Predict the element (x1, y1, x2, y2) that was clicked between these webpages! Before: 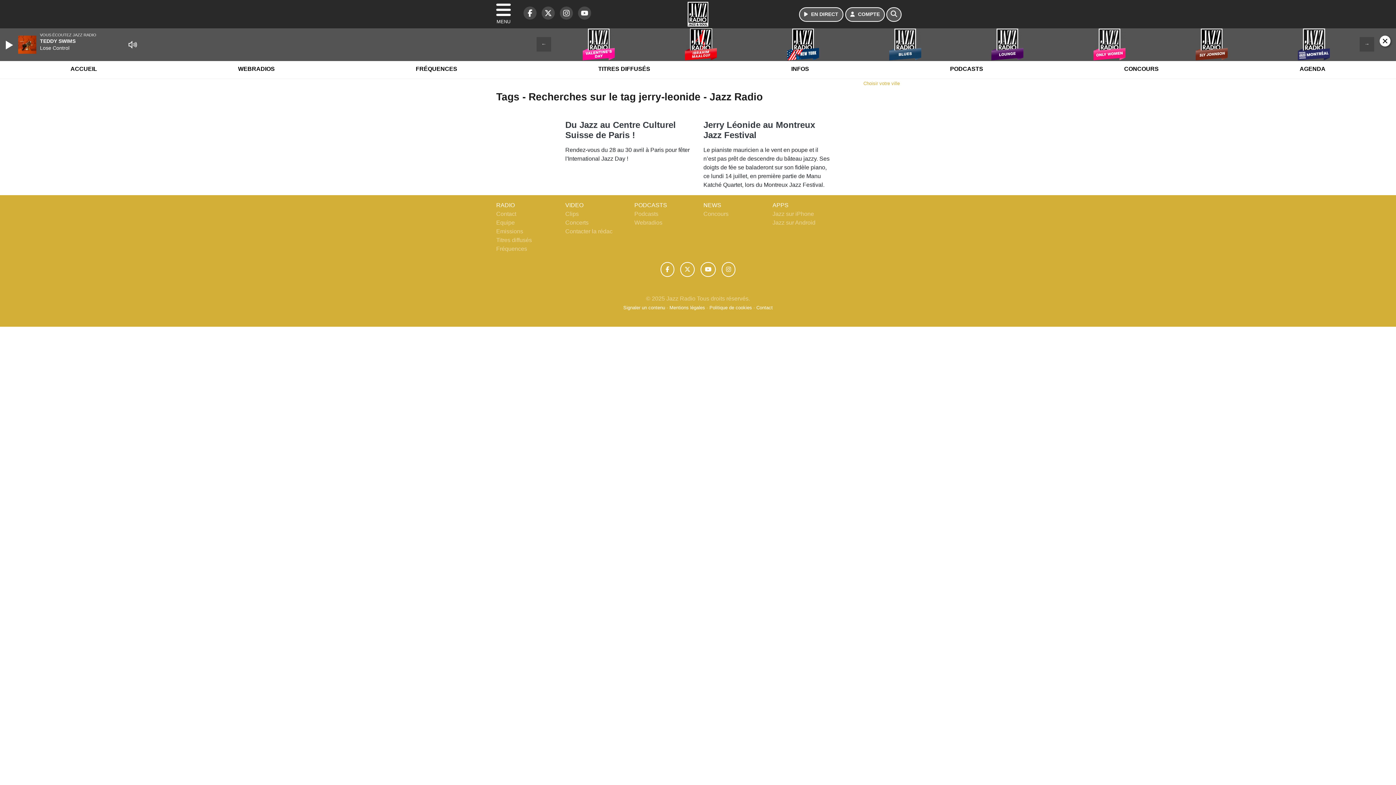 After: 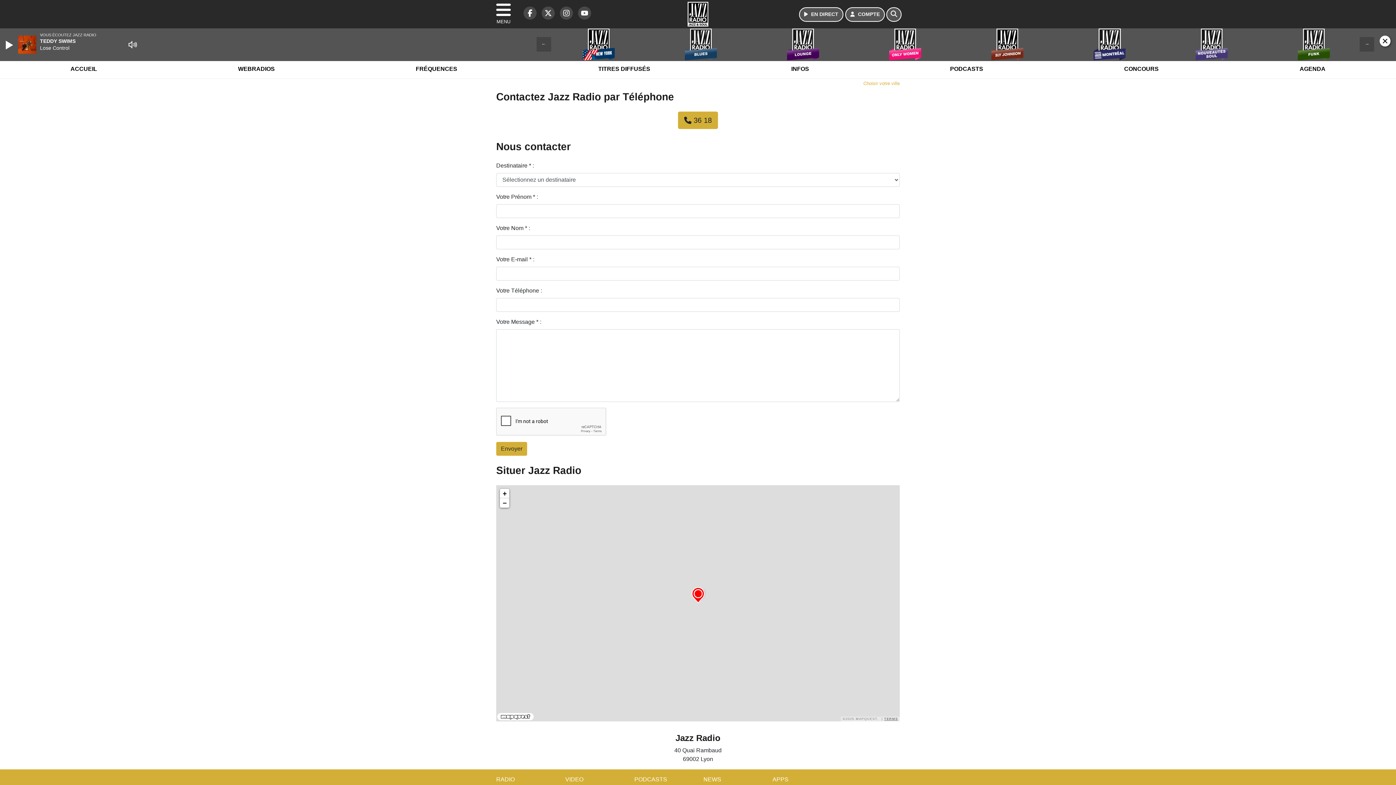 Action: label: Contact bbox: (496, 210, 516, 217)